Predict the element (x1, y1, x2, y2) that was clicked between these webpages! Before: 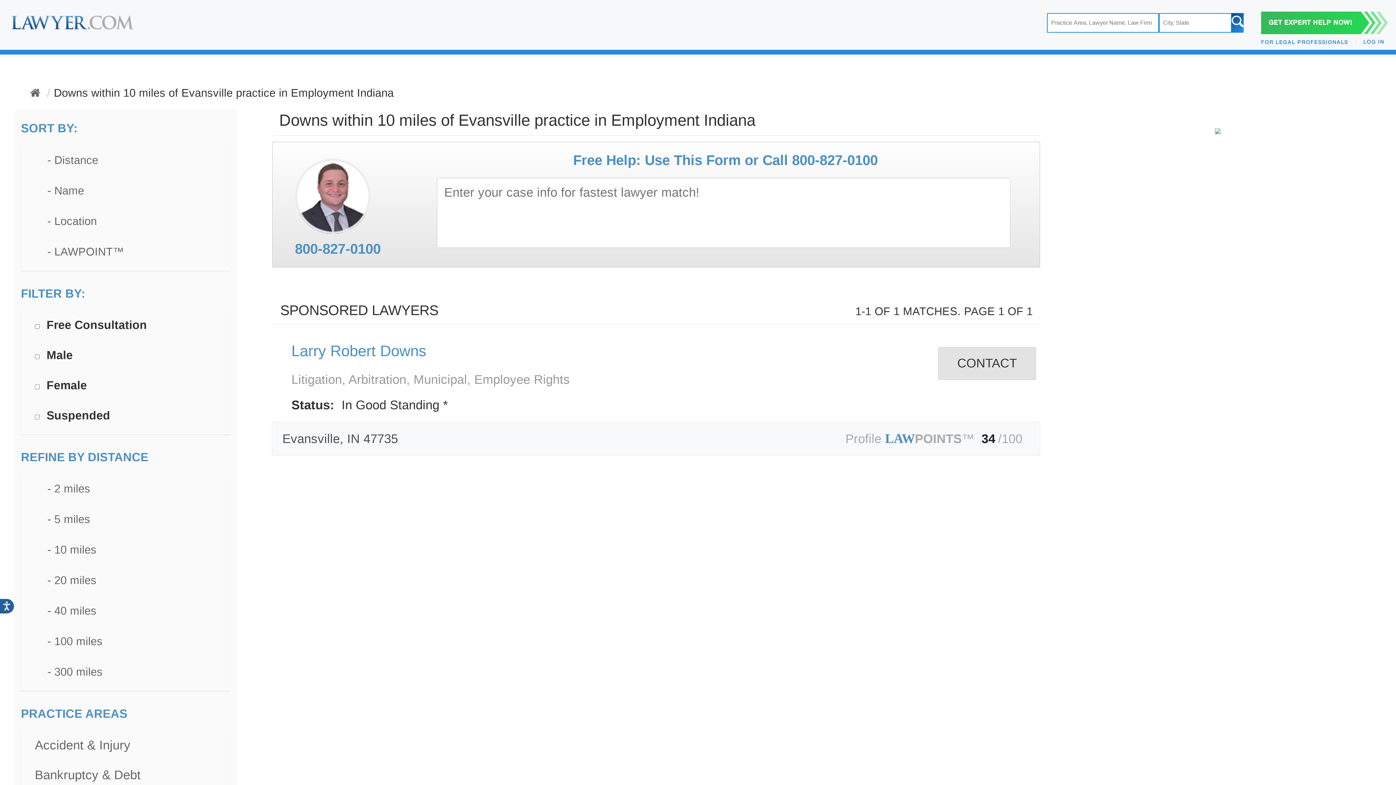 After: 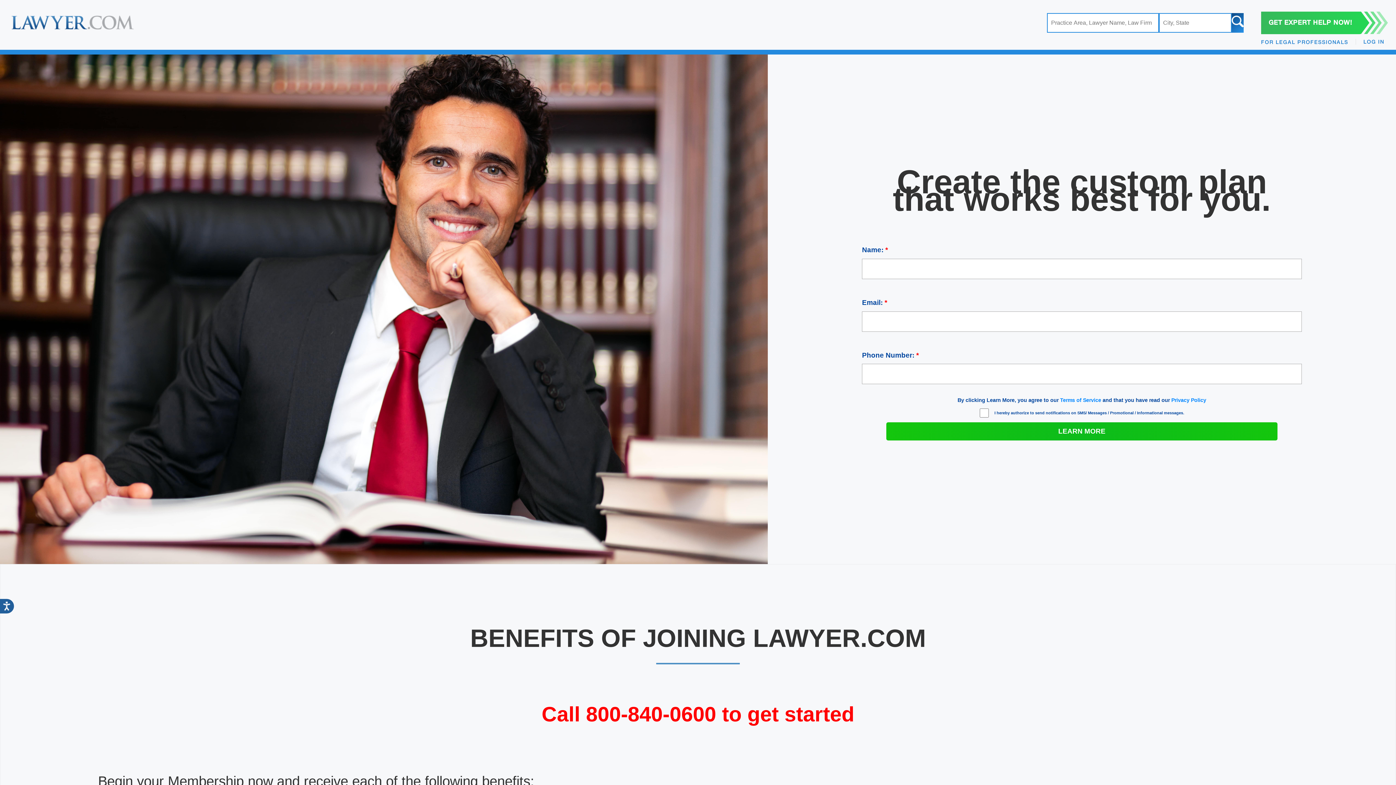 Action: label: FOR LEGAL PROFESSIONALS bbox: (1261, 39, 1348, 47)